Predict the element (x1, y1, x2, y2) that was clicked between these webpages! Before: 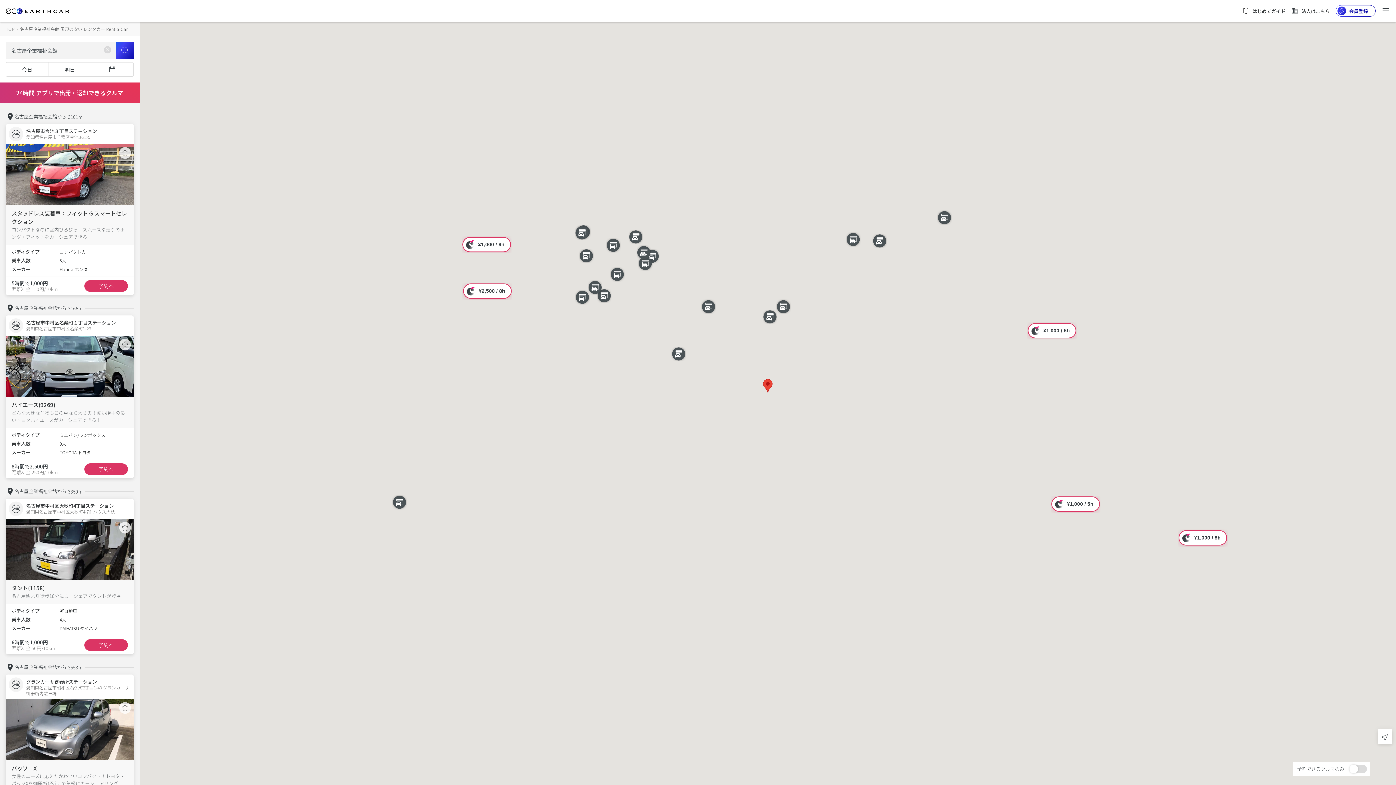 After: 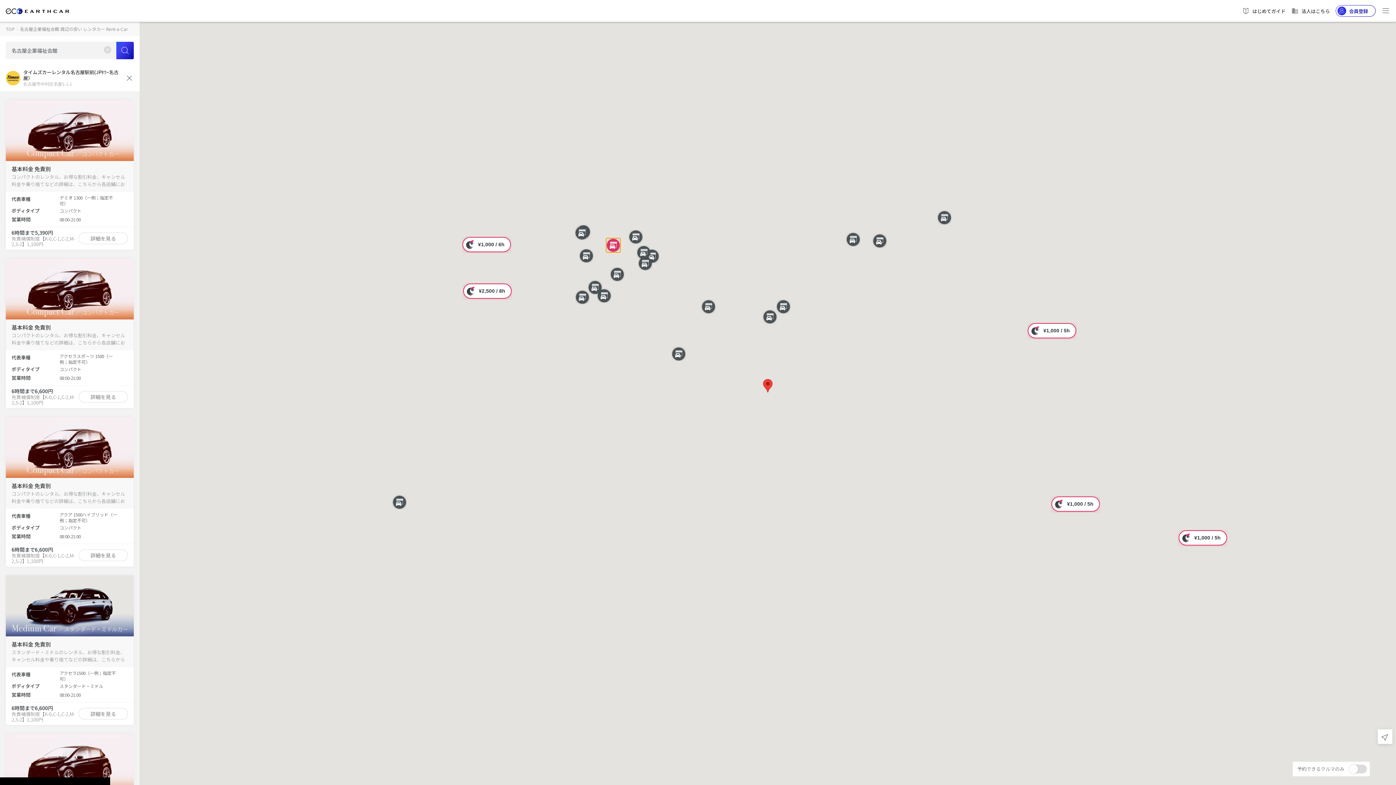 Action: bbox: (606, 238, 620, 252) label: タイムズカーレンタル名古屋駅前(JPﾀﾜｰ名古屋）